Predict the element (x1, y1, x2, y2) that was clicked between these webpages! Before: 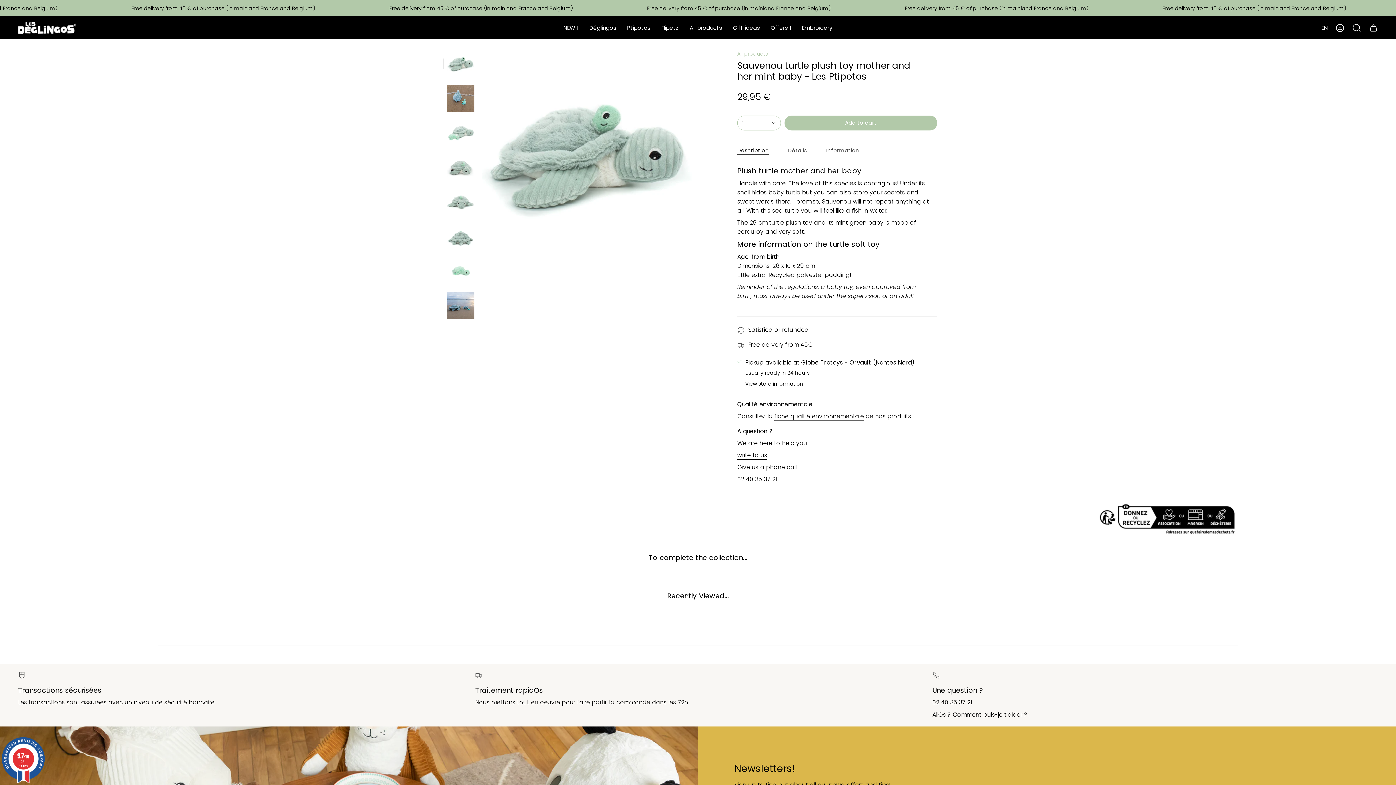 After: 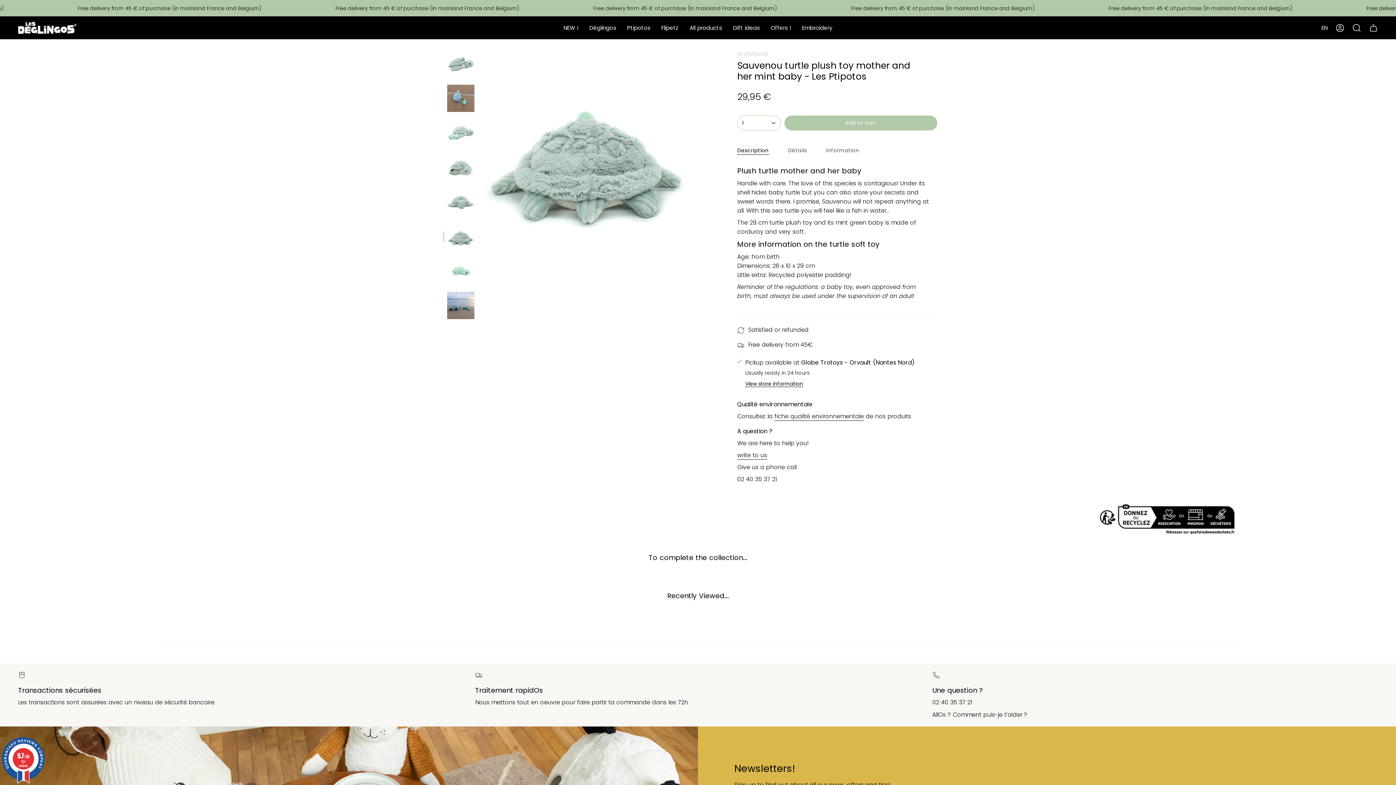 Action: bbox: (447, 222, 474, 250)